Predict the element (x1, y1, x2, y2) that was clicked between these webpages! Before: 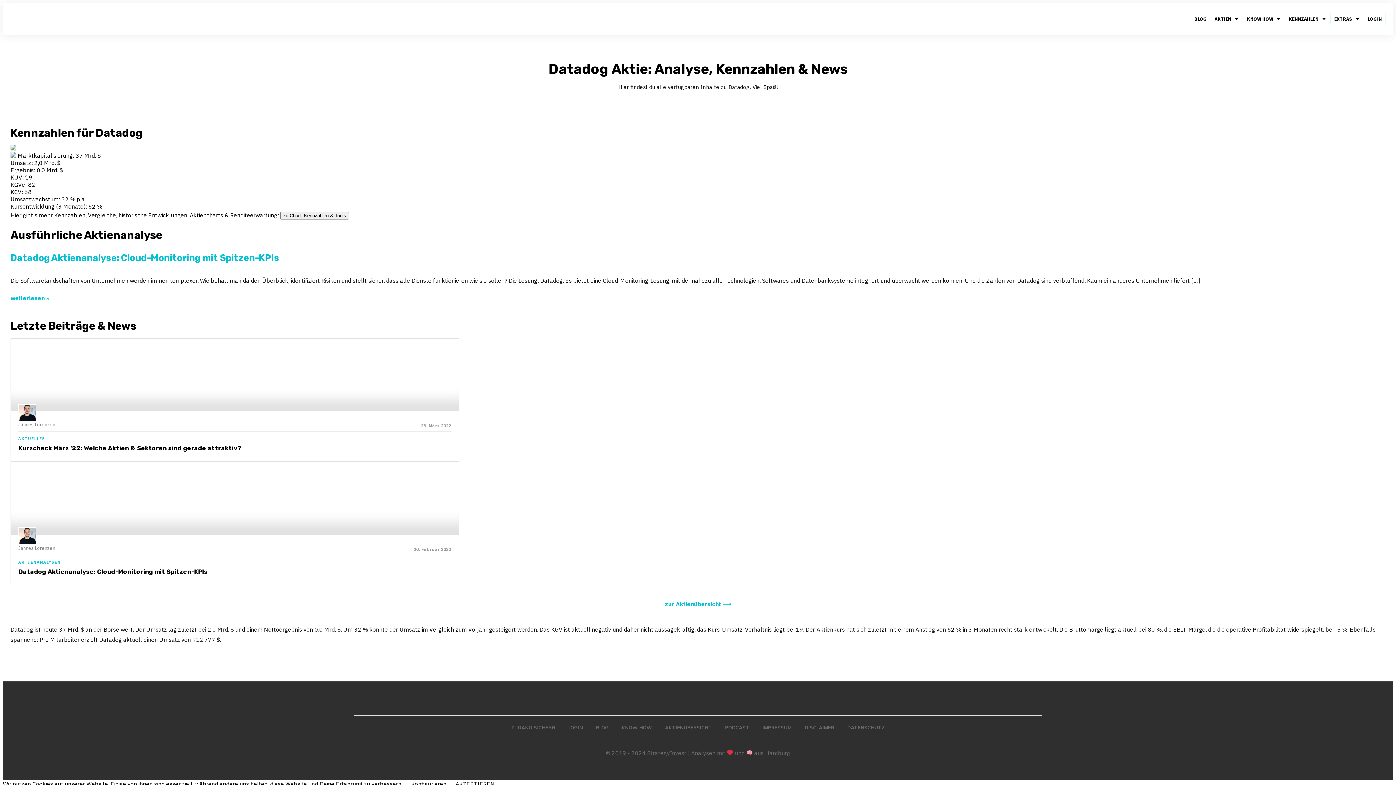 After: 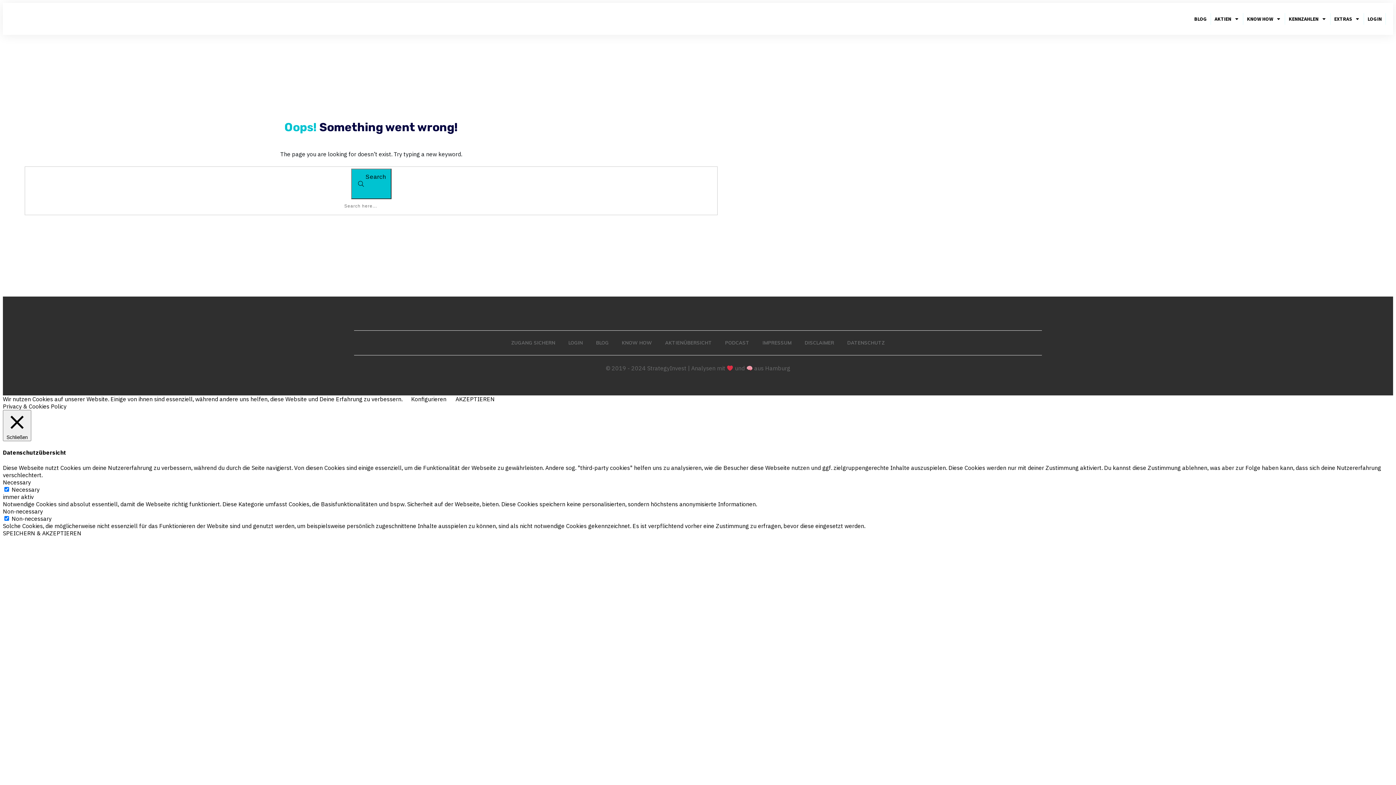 Action: label: ZUGANG SICHERN bbox: (511, 723, 555, 732)